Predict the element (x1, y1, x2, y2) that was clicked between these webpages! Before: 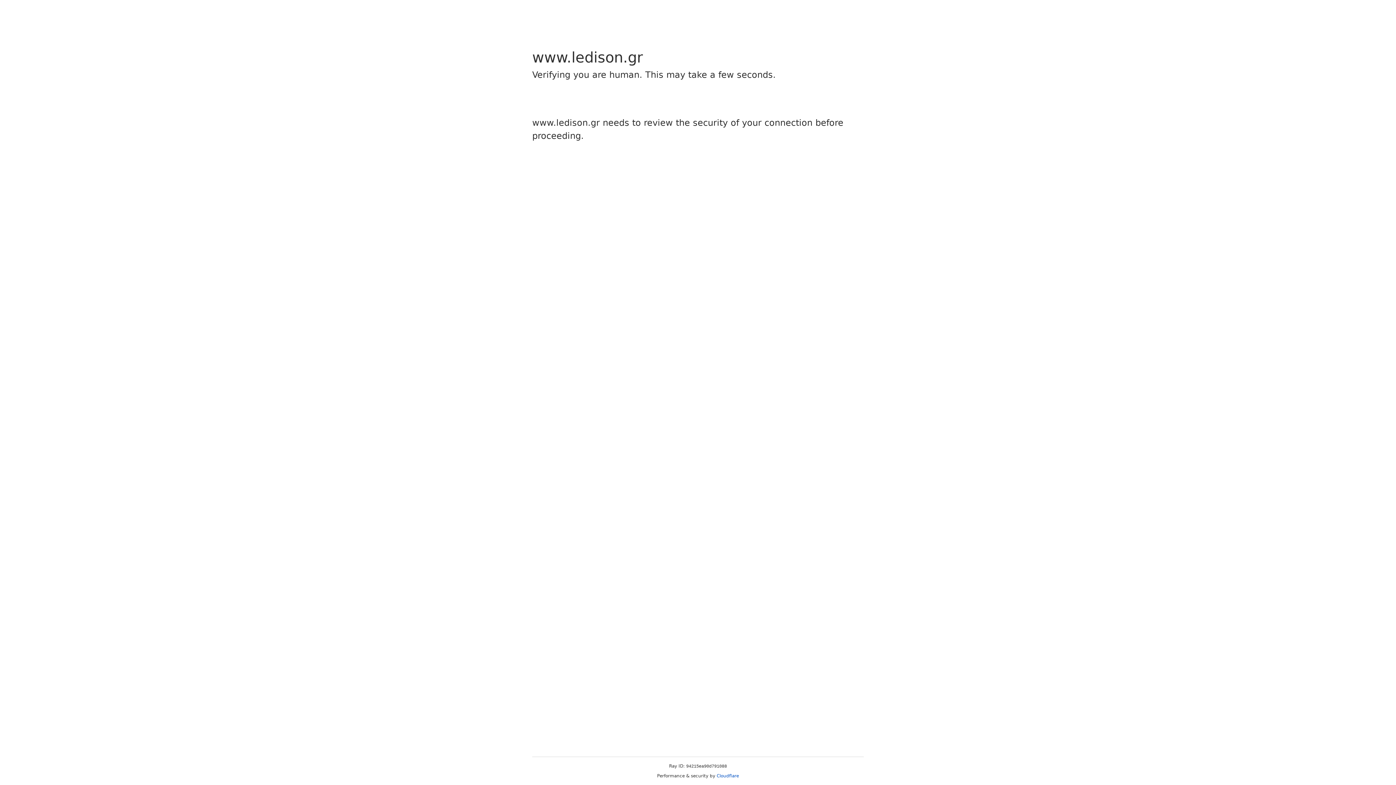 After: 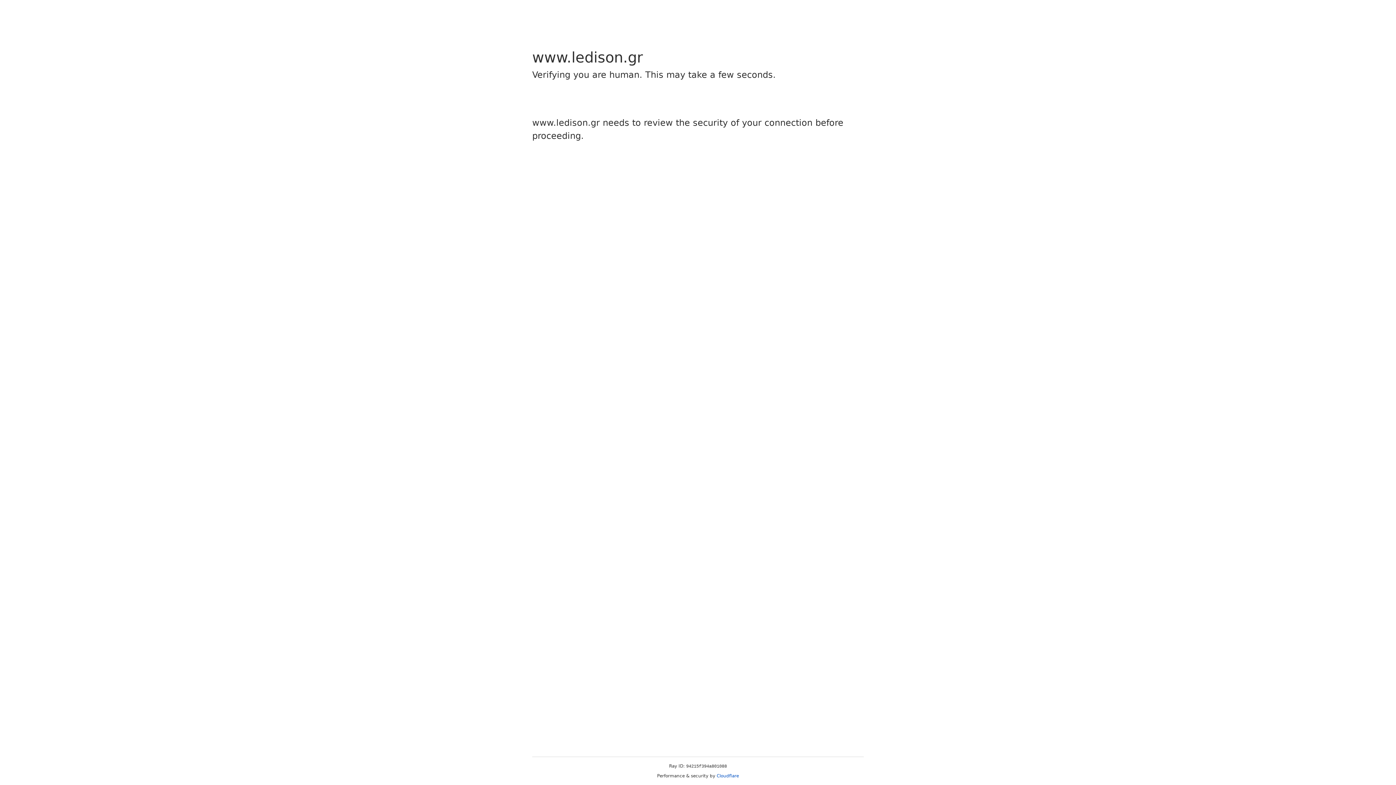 Action: label: Cloudflare bbox: (716, 773, 739, 778)